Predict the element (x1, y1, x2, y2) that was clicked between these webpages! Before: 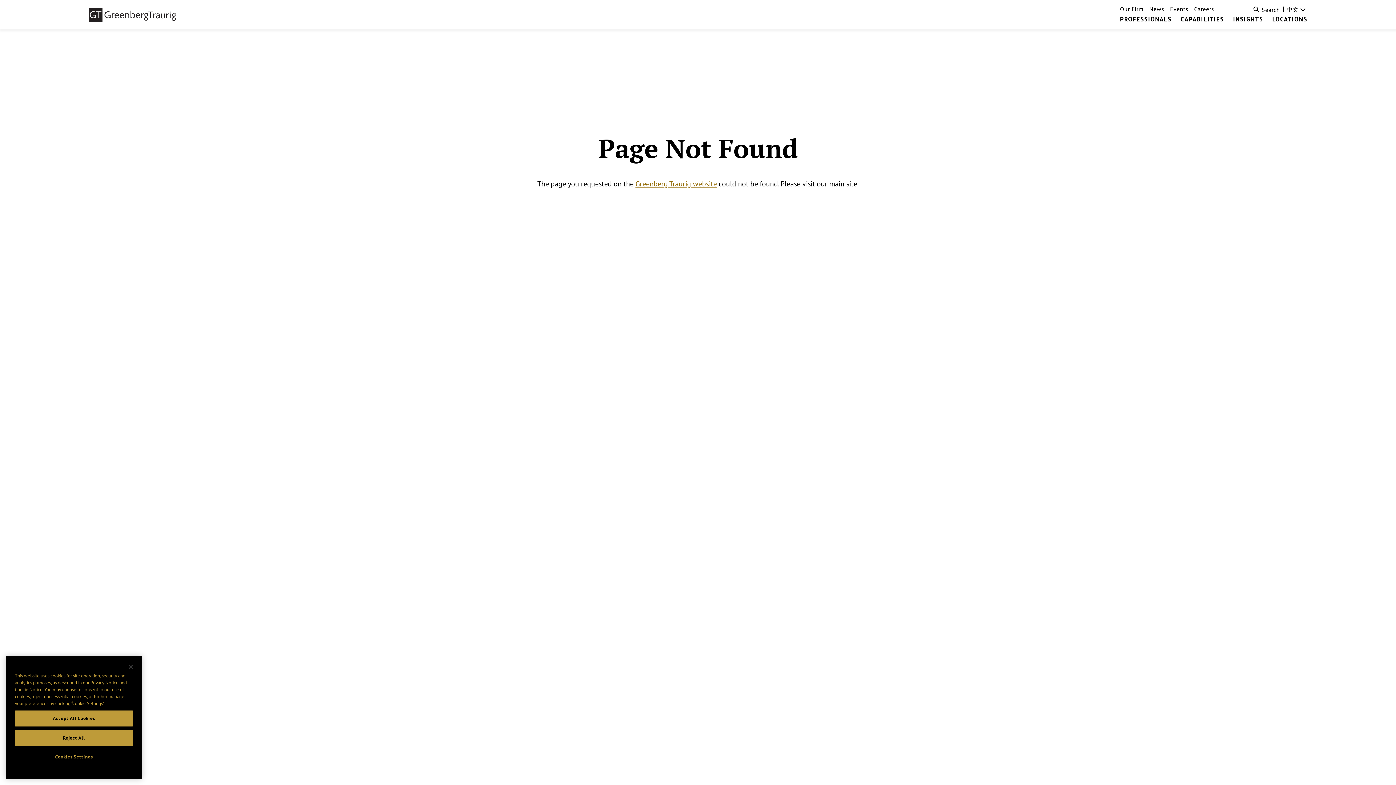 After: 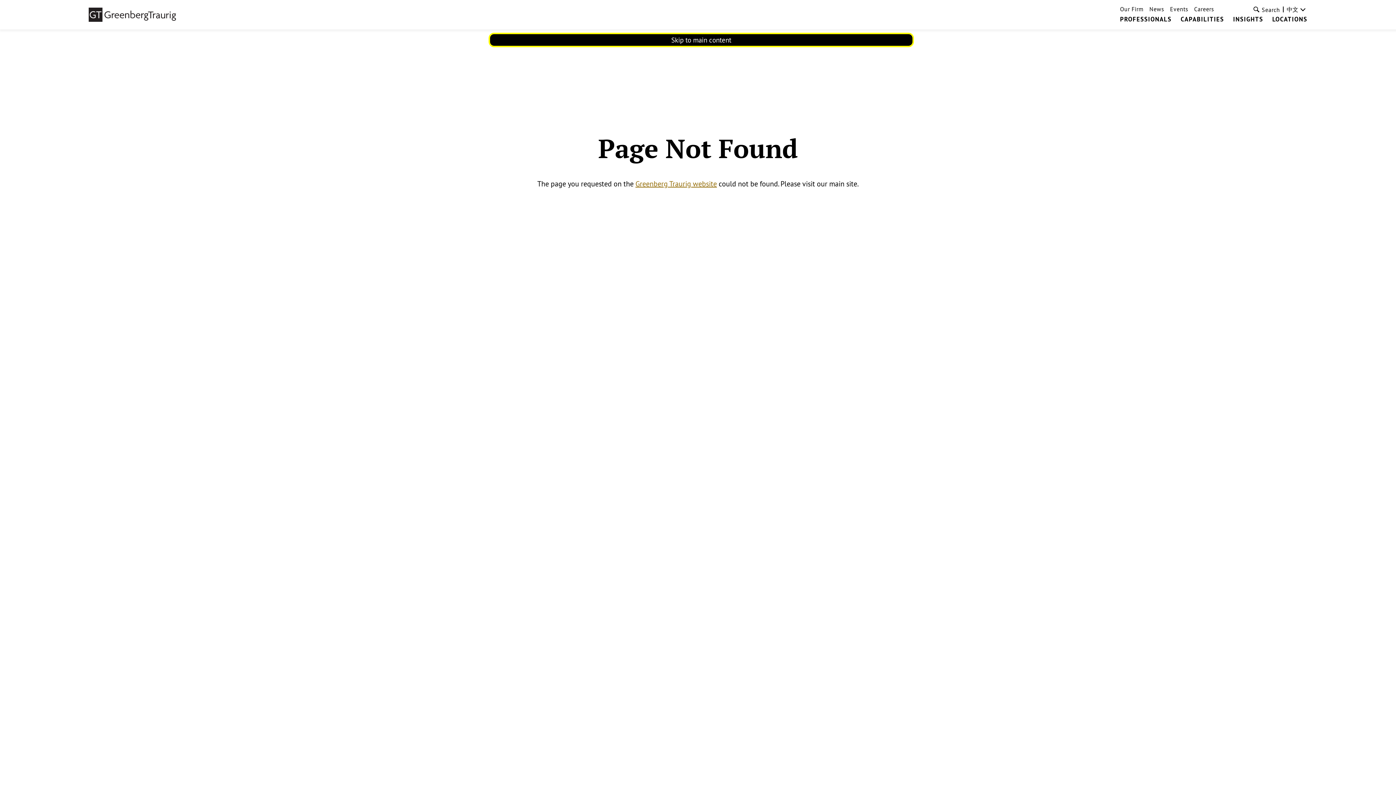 Action: bbox: (14, 731, 133, 747) label: Reject All